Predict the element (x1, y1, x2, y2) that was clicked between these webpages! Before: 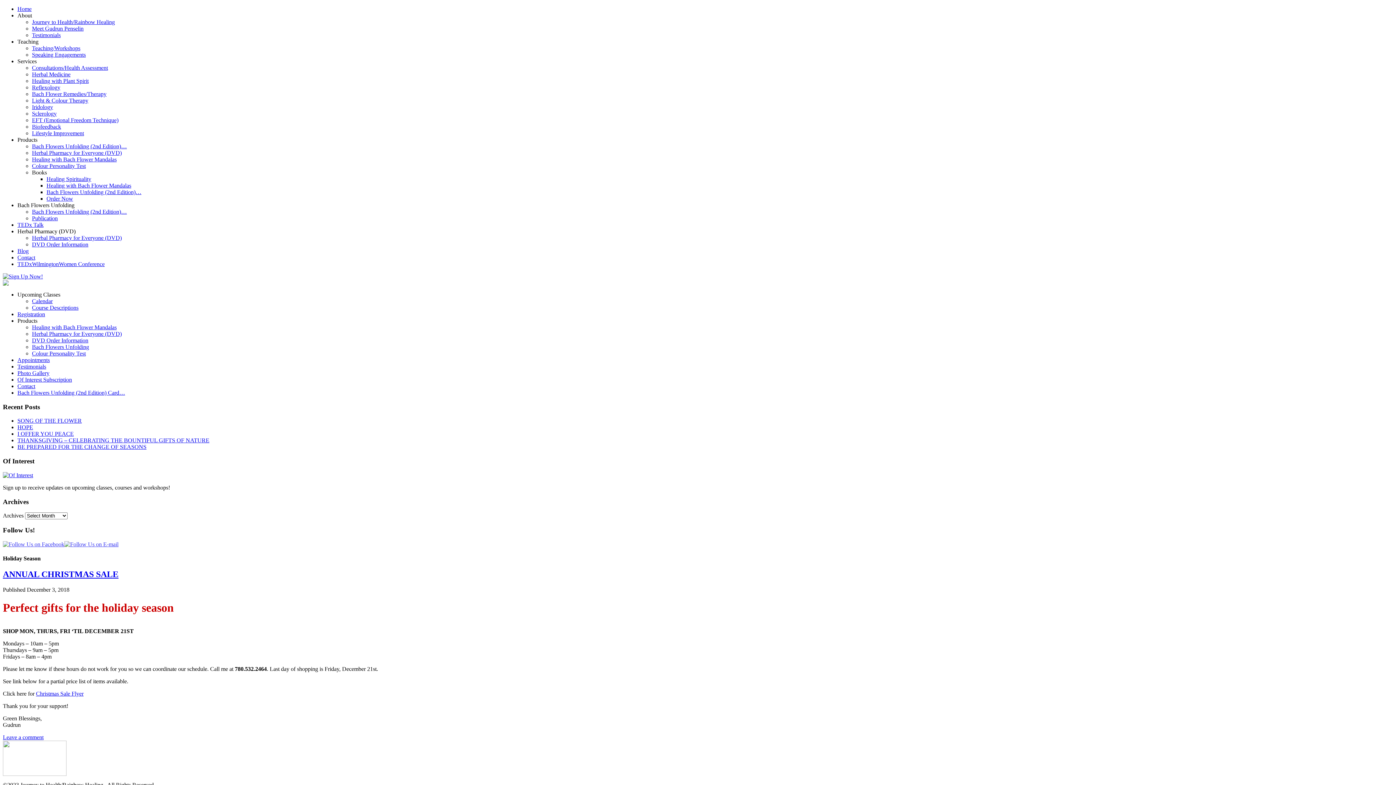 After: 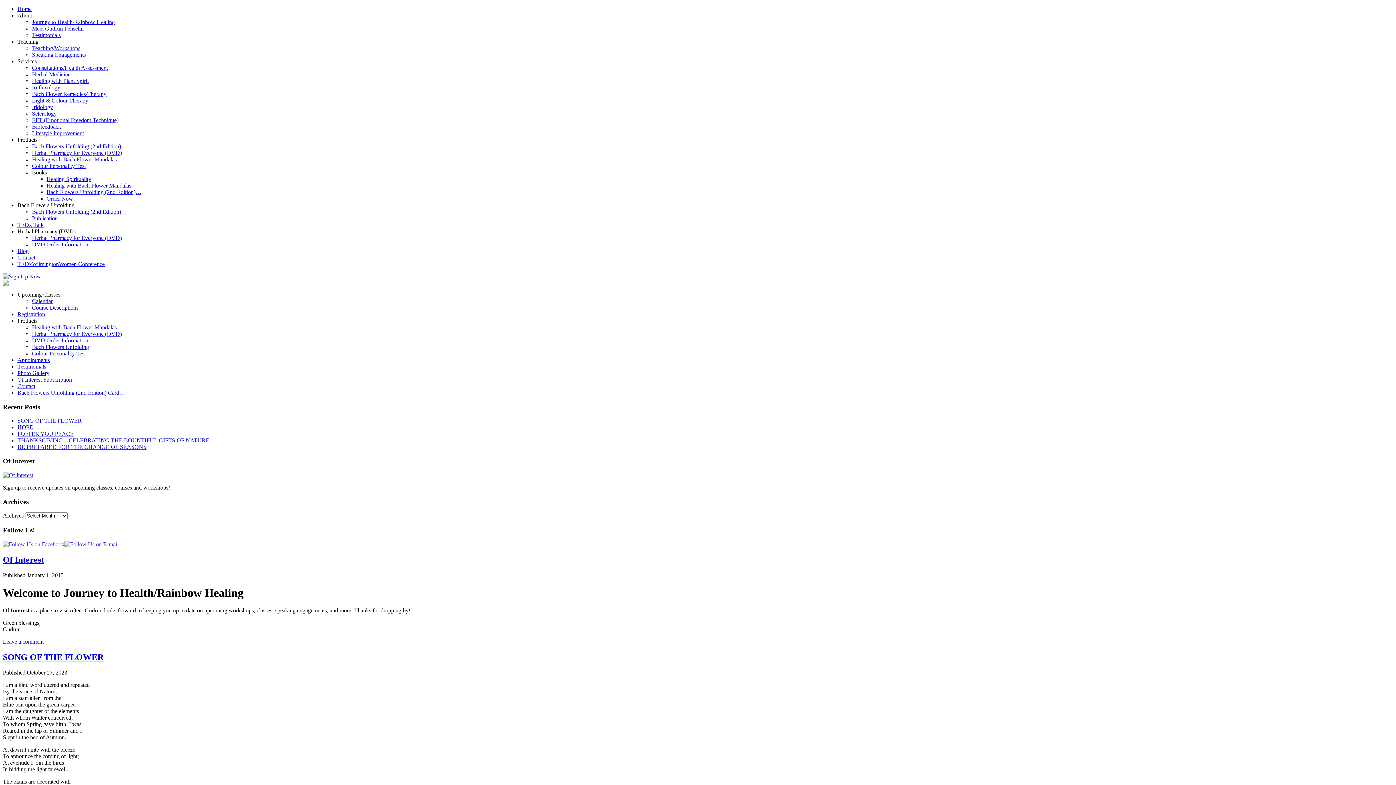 Action: bbox: (17, 248, 28, 254) label: Blog